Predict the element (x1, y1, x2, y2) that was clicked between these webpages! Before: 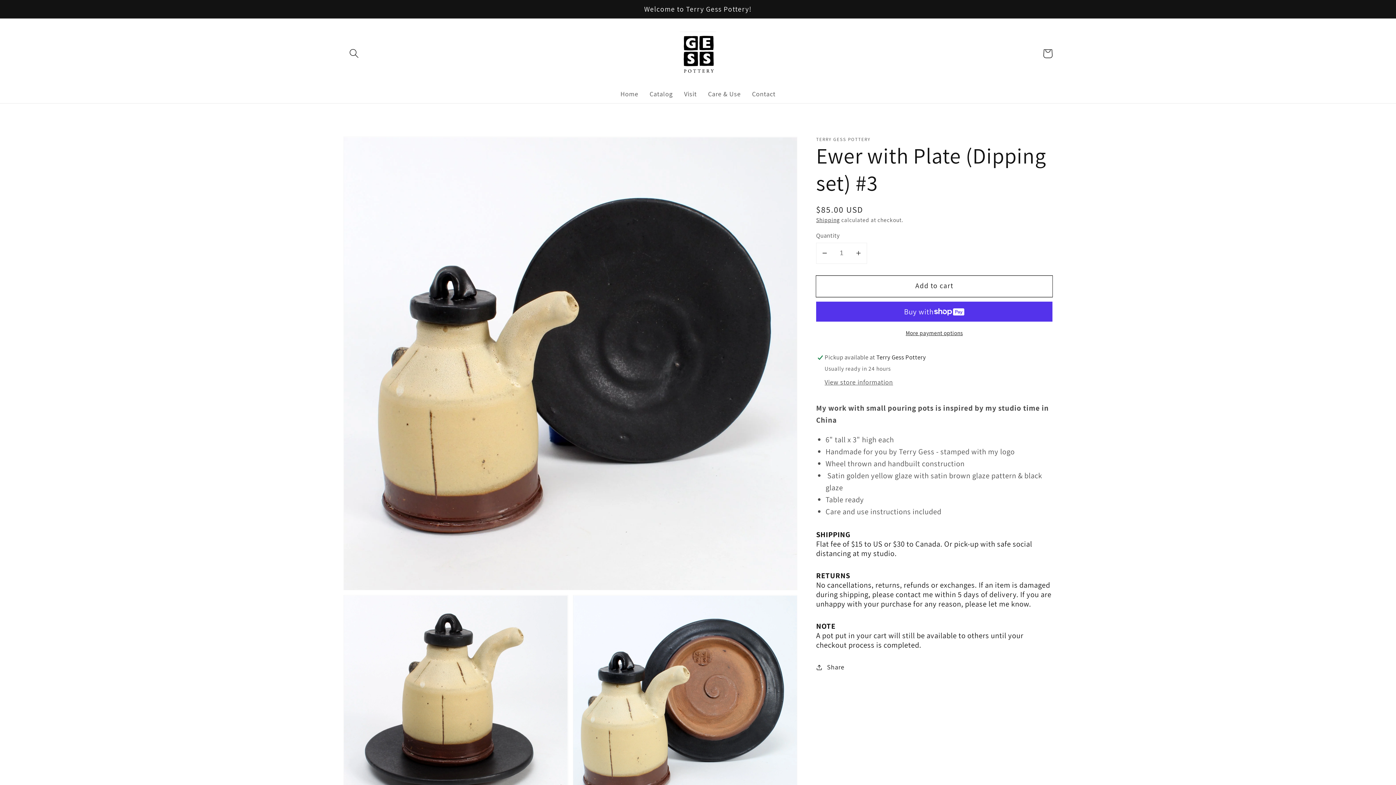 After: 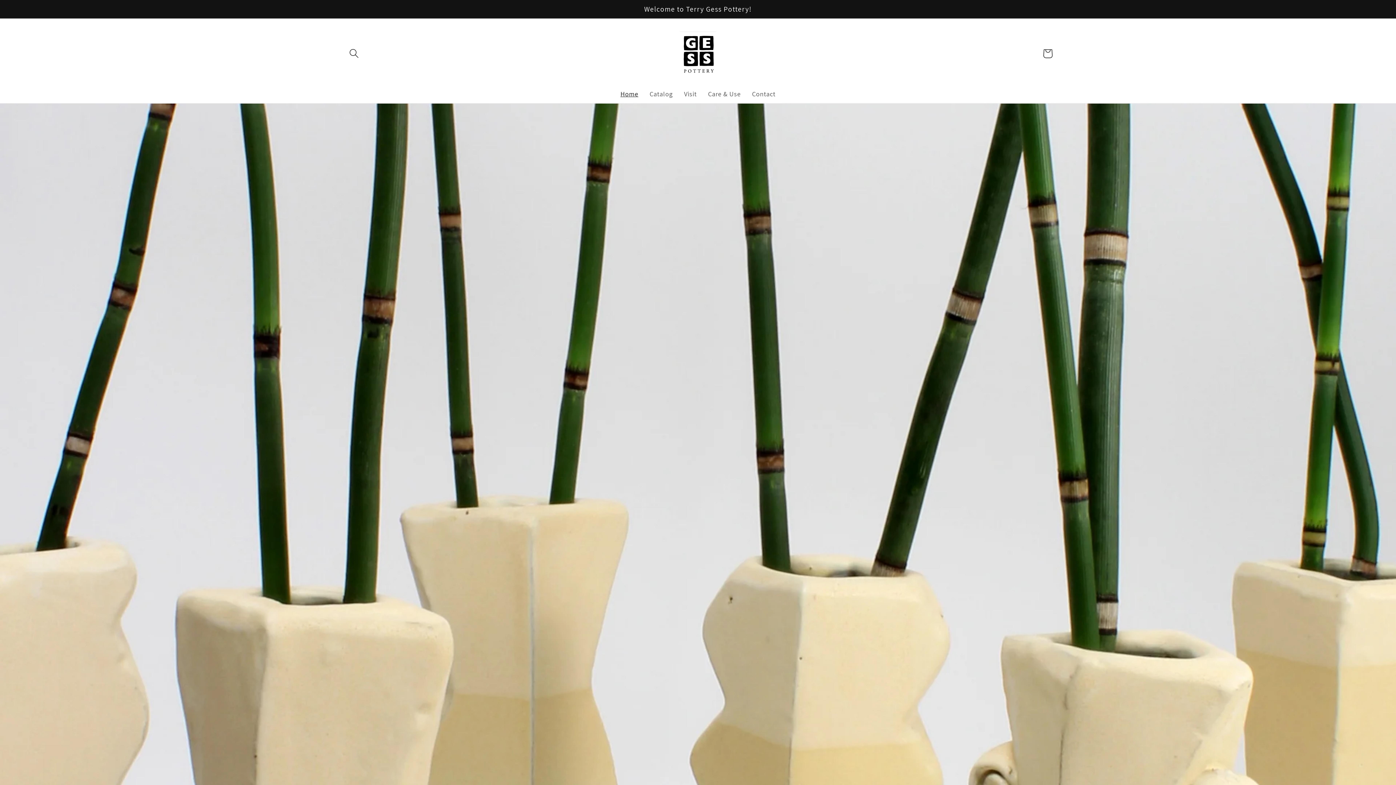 Action: bbox: (676, 28, 719, 79)